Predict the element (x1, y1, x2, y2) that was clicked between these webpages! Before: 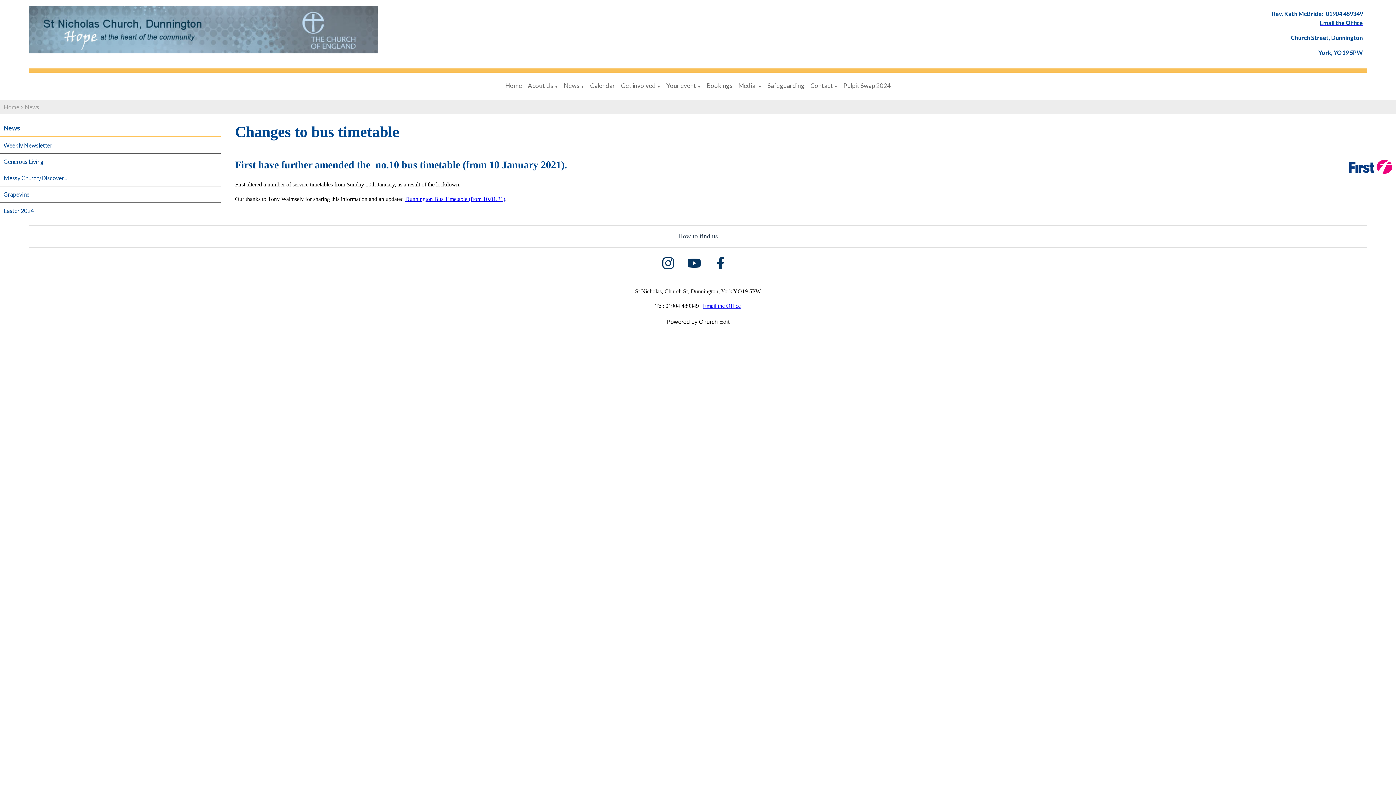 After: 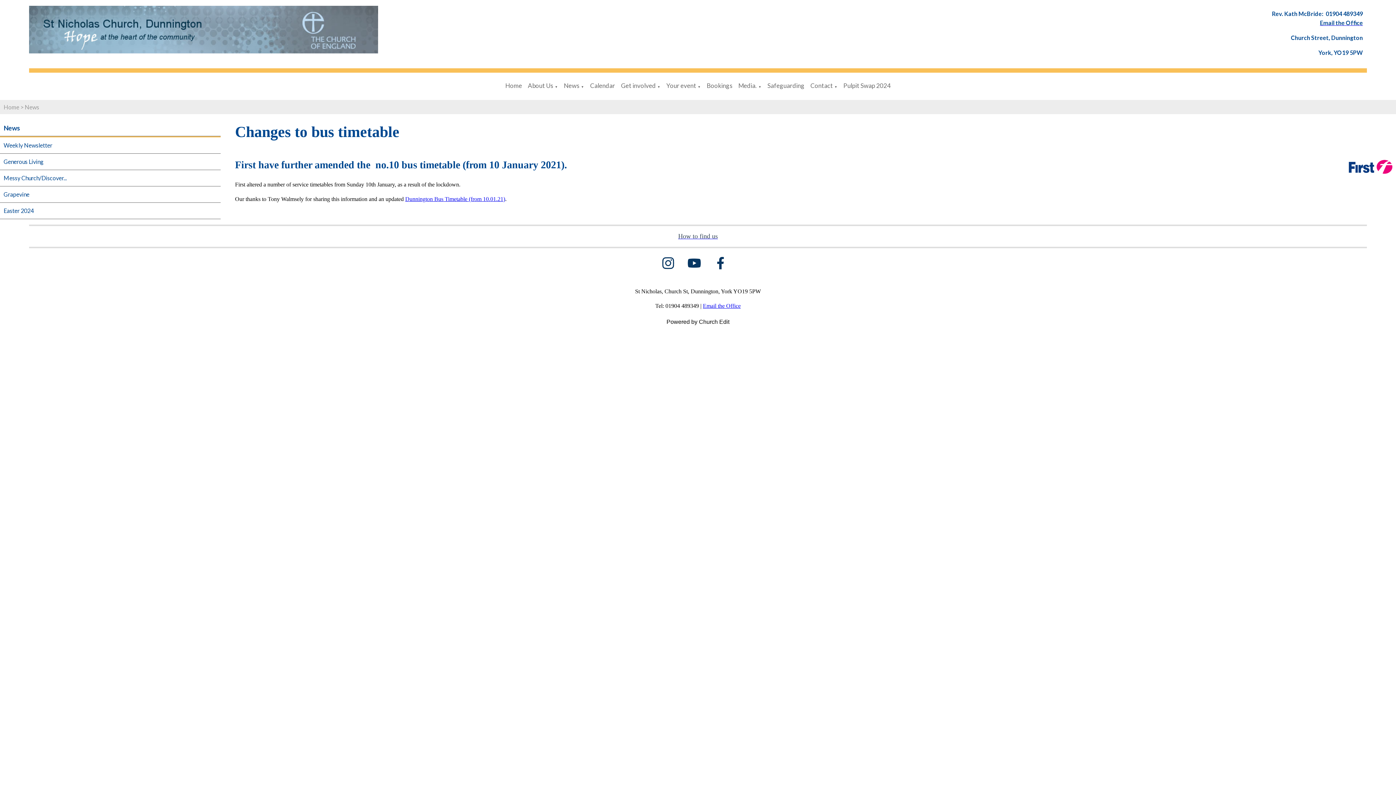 Action: bbox: (703, 302, 740, 309) label: Email the Office